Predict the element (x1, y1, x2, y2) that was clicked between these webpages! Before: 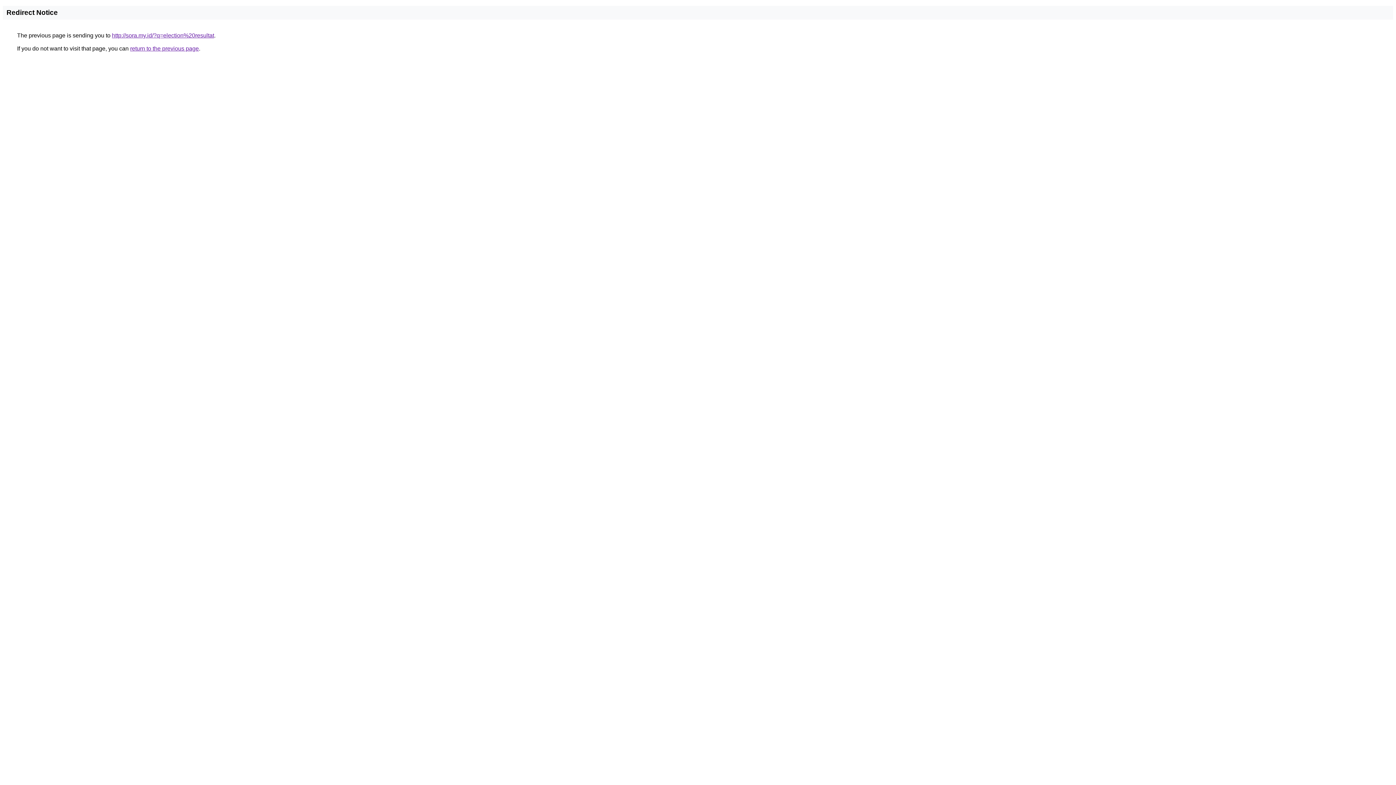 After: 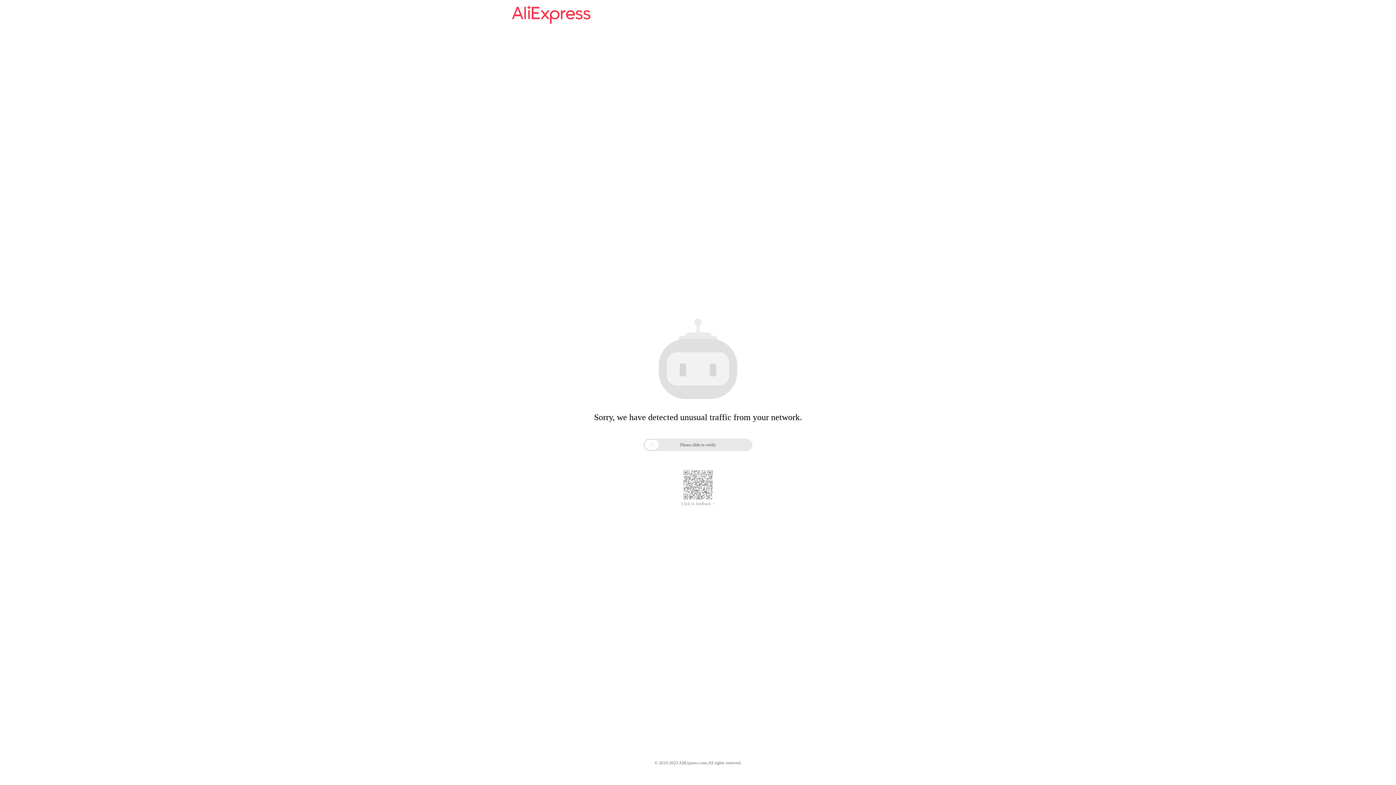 Action: label: http://sora.my.id/?q=election%20resultat bbox: (112, 32, 214, 38)